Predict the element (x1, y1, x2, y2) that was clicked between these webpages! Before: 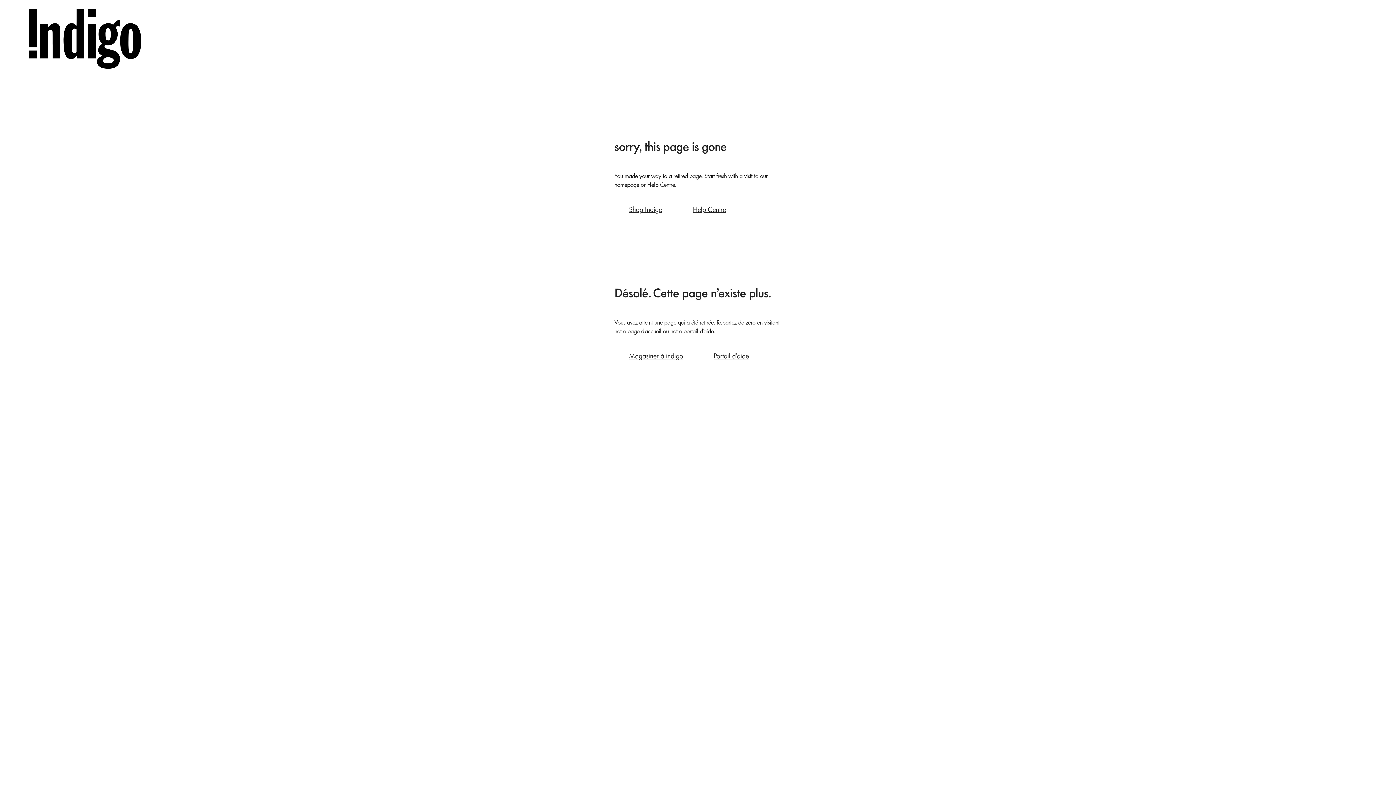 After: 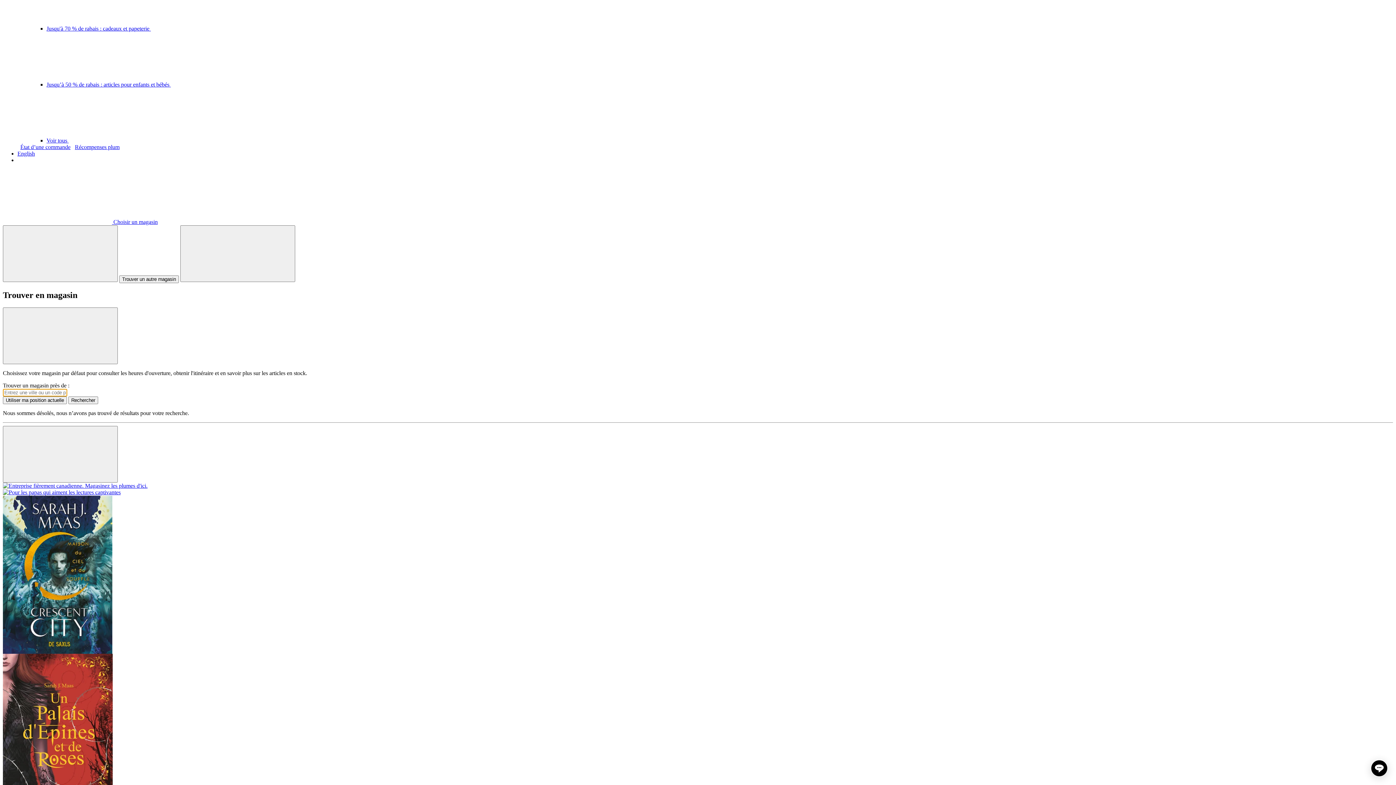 Action: bbox: (614, 348, 697, 364) label: Magasiner à indigo